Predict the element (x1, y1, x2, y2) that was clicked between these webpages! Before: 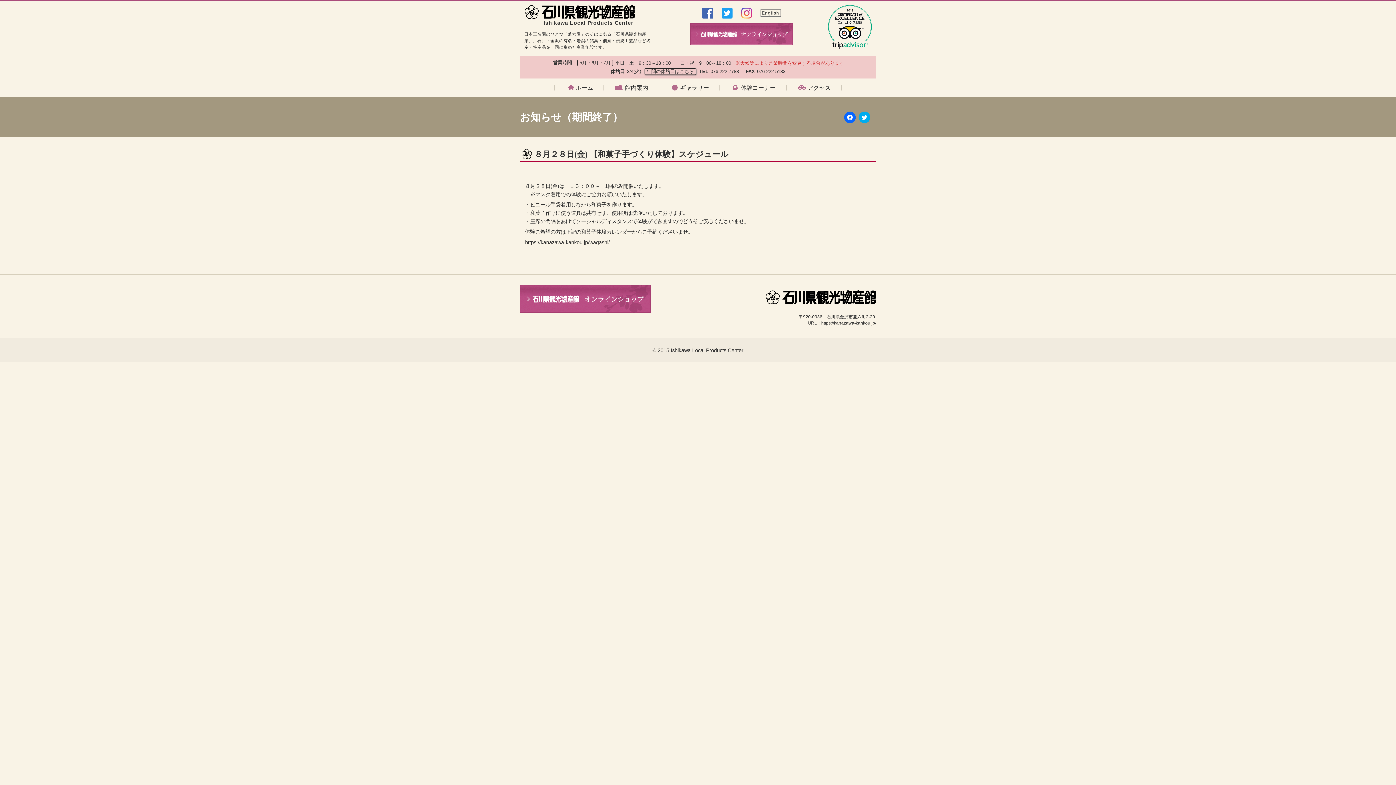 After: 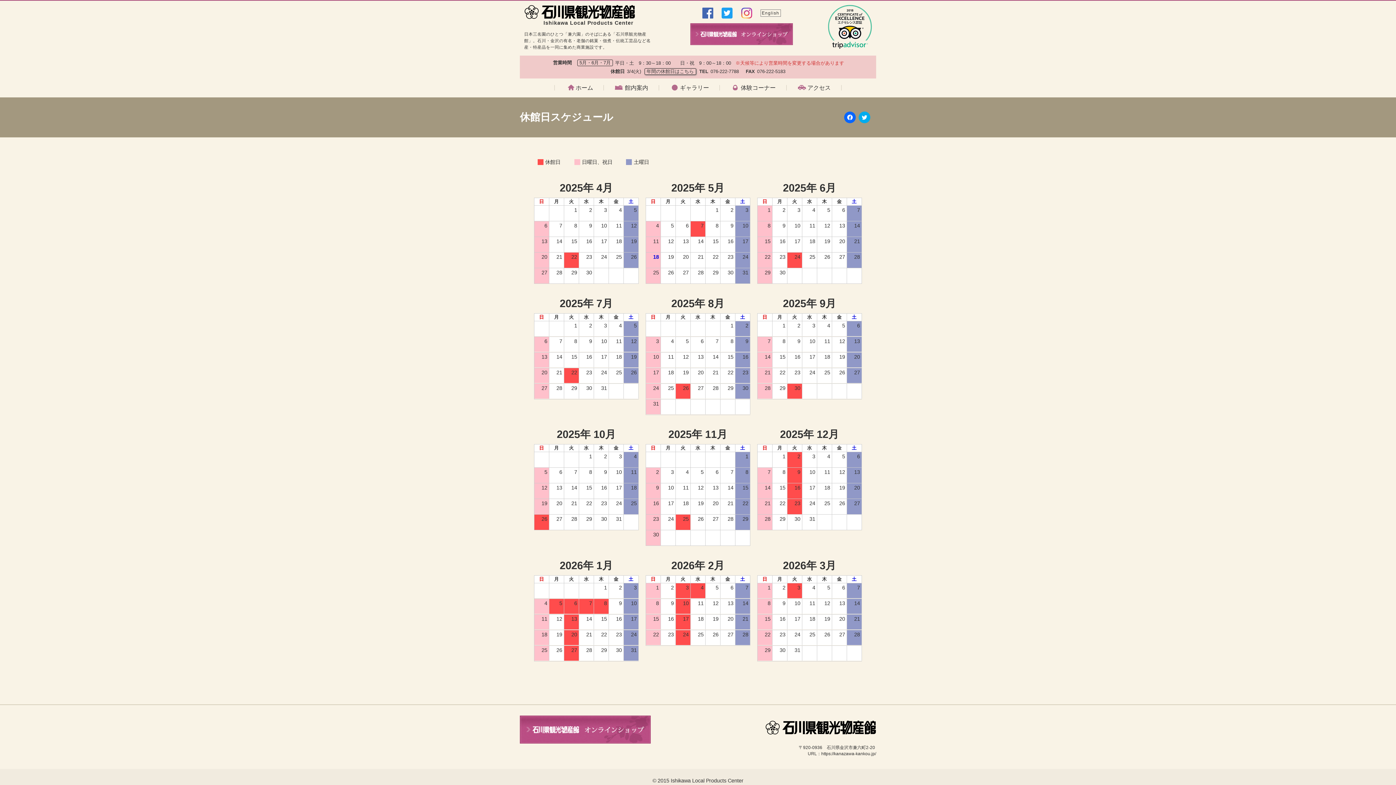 Action: bbox: (644, 68, 696, 75) label: 年間の休館日はこちら